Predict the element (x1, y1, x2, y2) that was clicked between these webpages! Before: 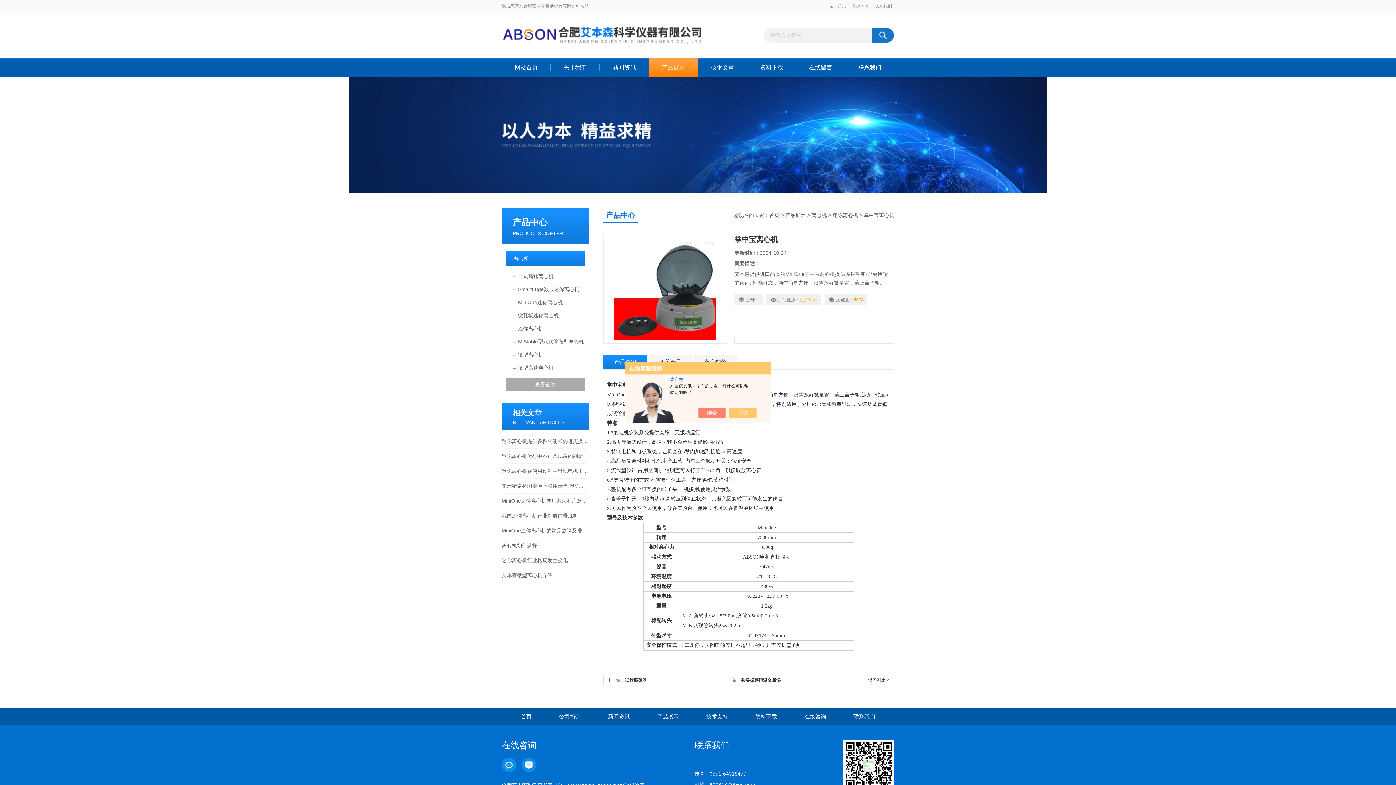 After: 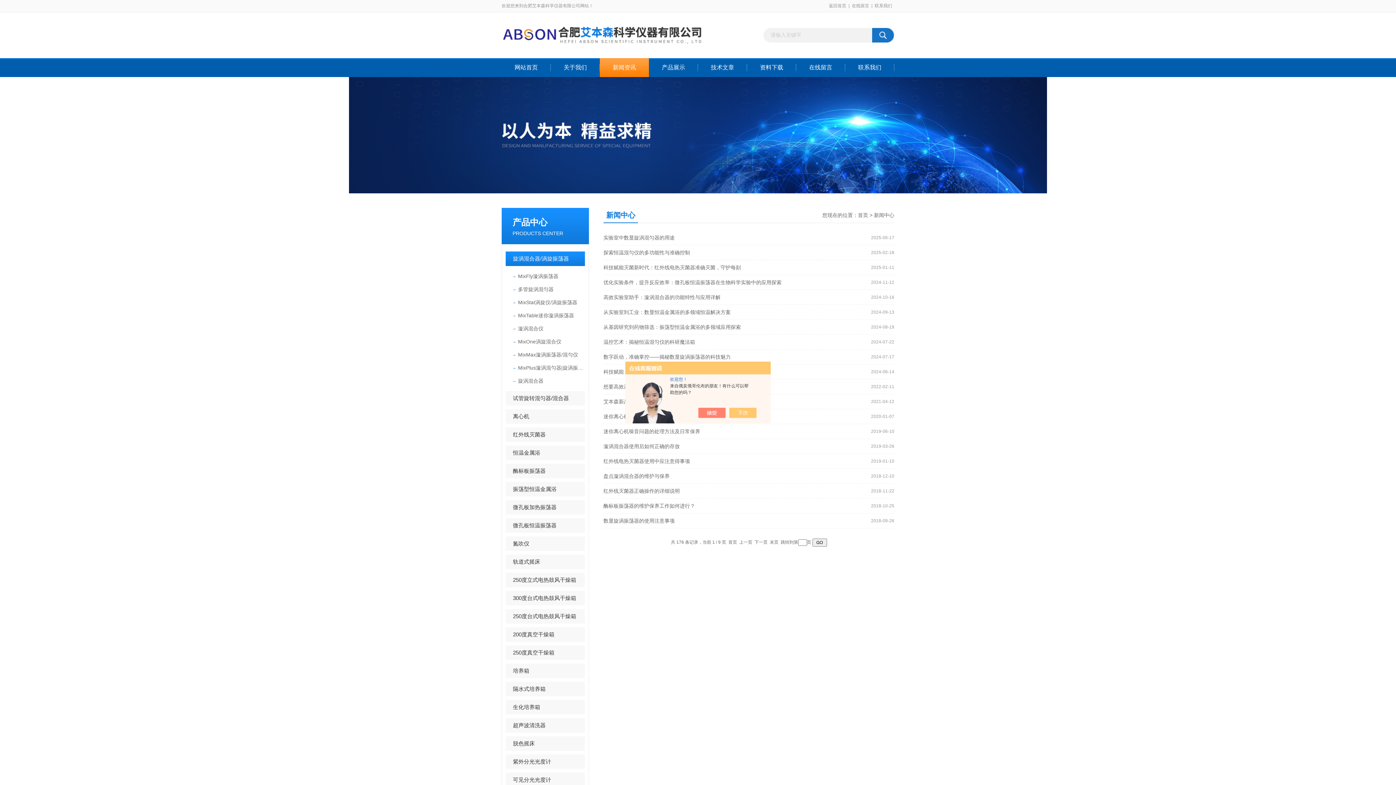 Action: bbox: (600, 58, 649, 77) label: 新闻资讯